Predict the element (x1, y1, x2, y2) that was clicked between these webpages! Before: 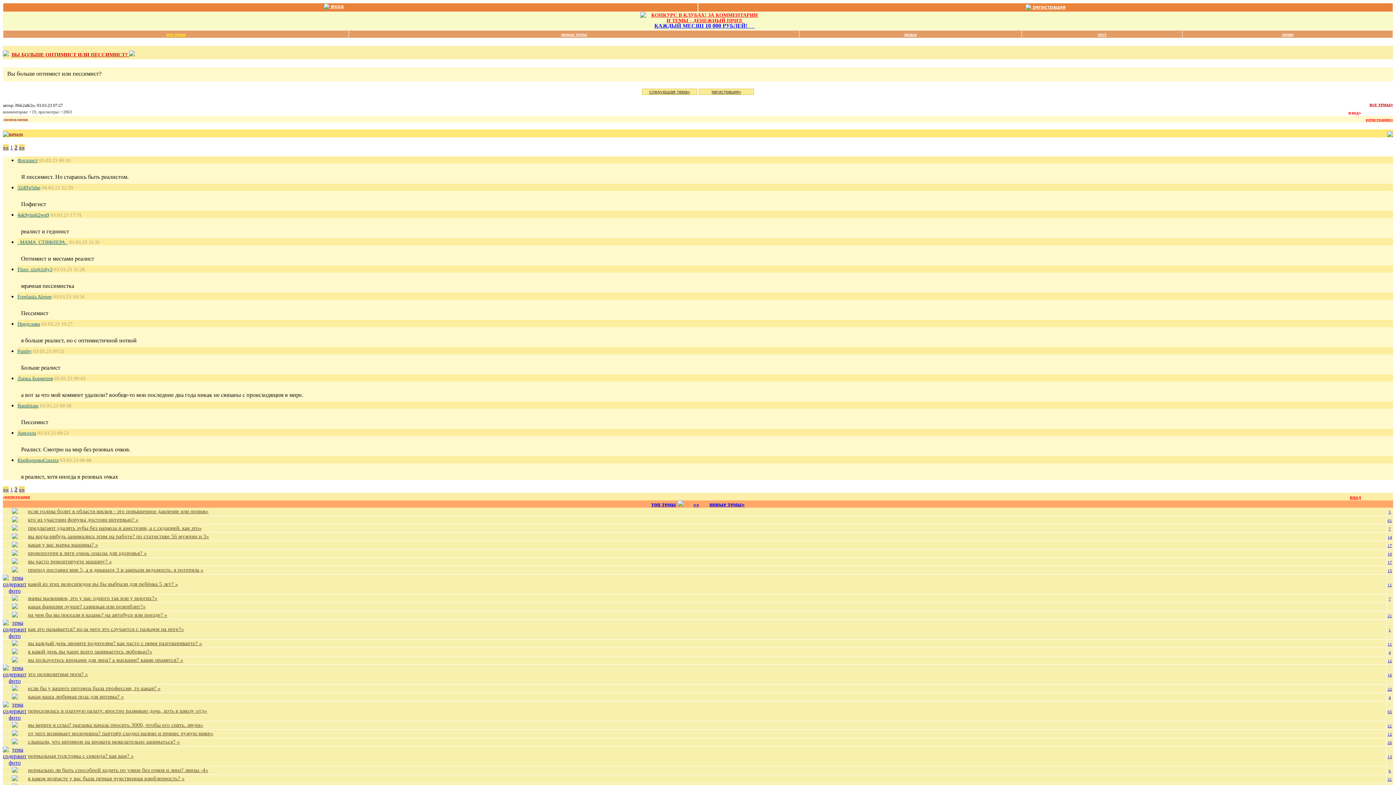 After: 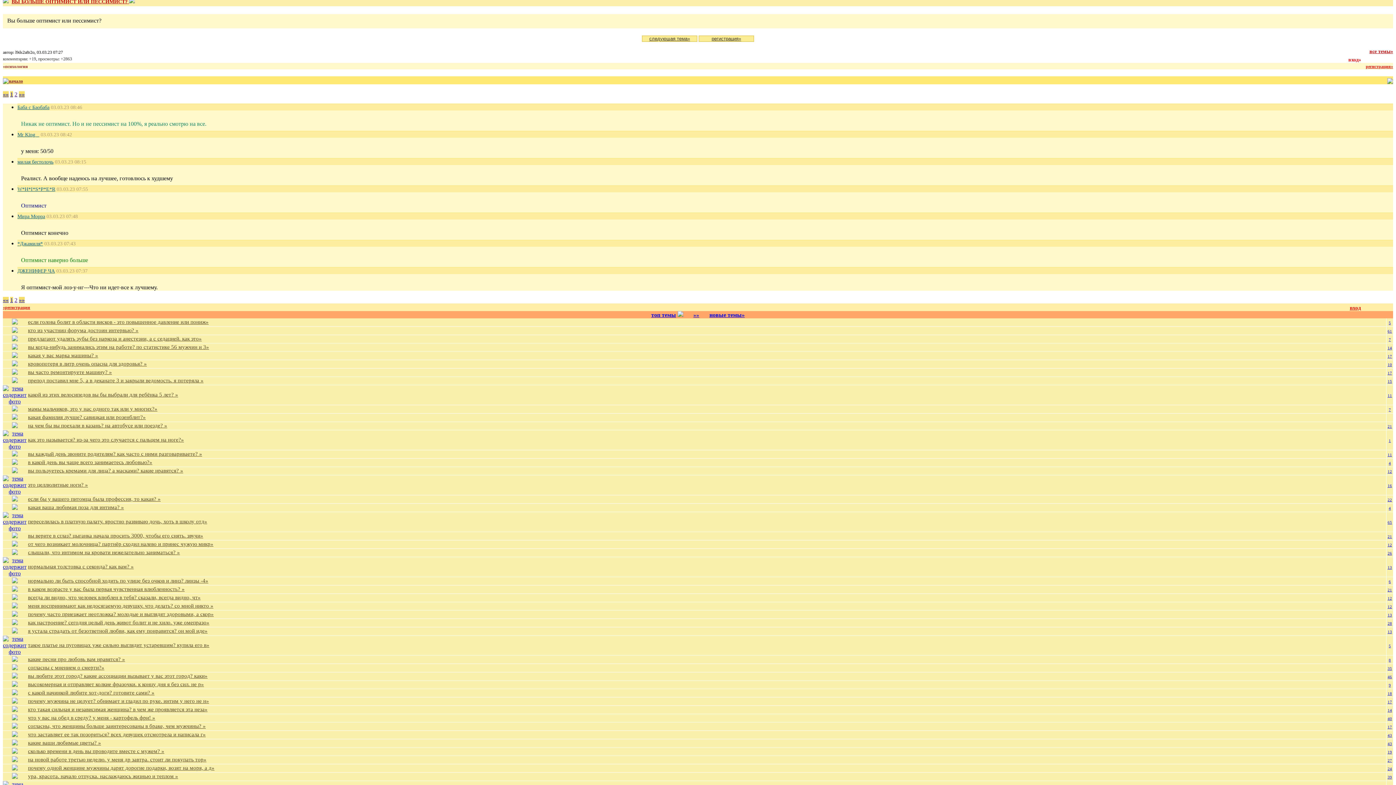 Action: bbox: (14, 486, 17, 492) label: 2